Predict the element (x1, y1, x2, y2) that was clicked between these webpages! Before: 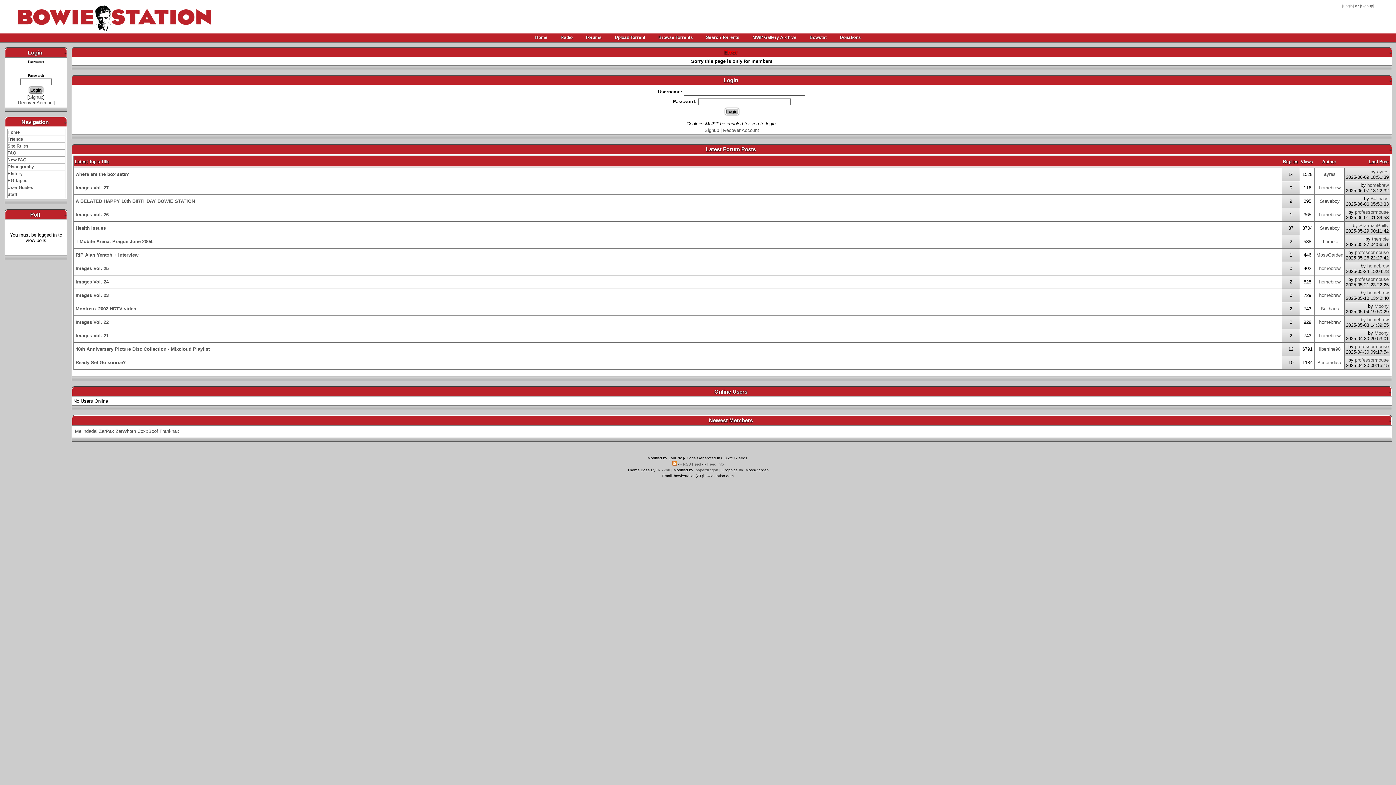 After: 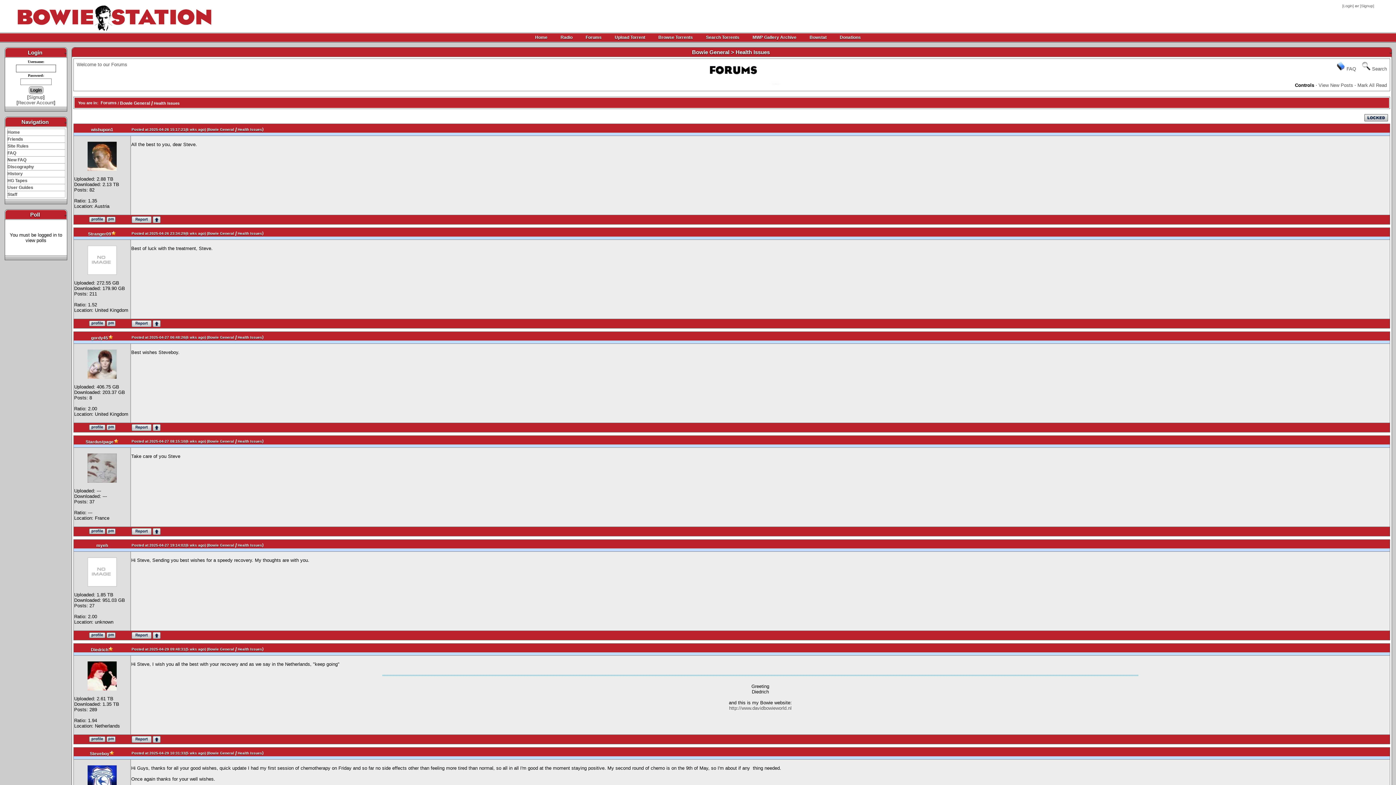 Action: bbox: (75, 225, 105, 230) label: Health Issues